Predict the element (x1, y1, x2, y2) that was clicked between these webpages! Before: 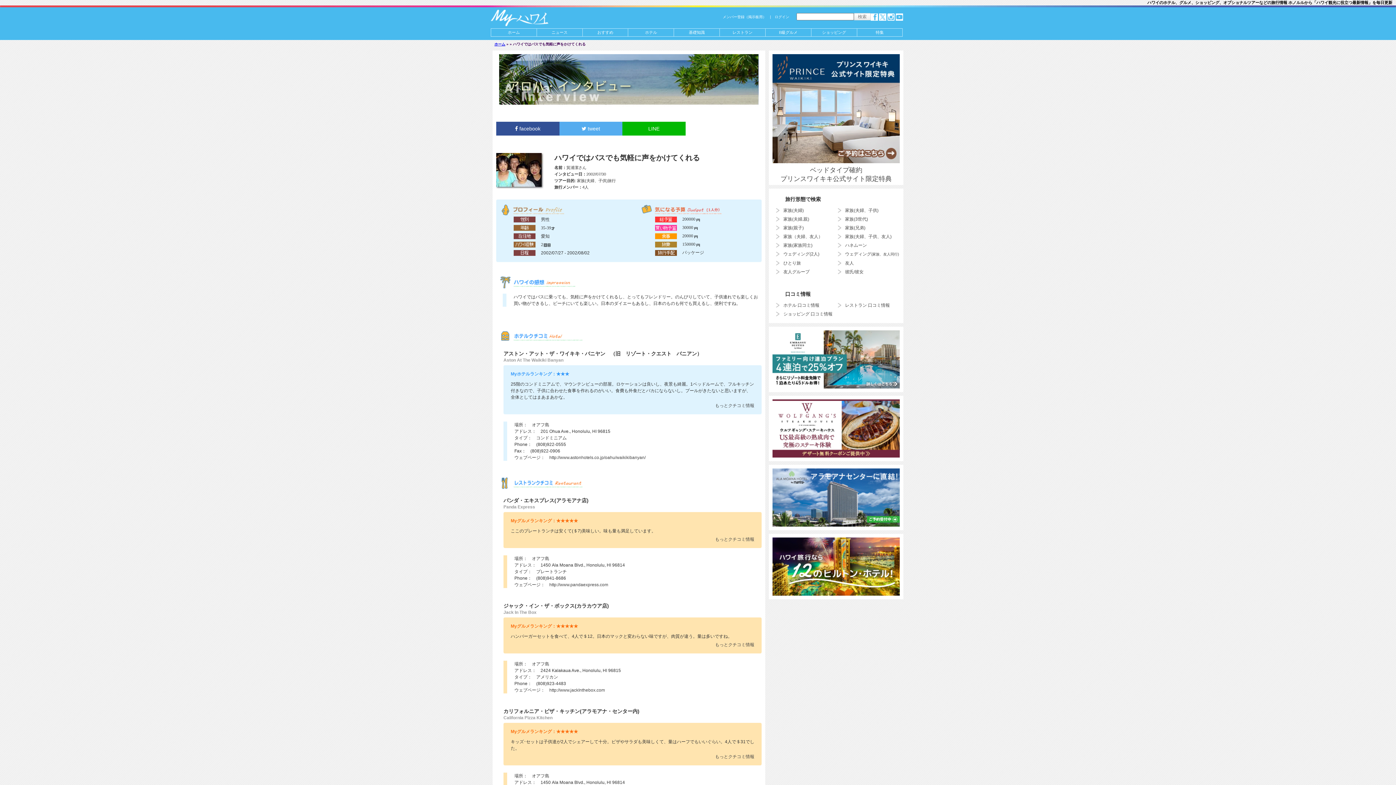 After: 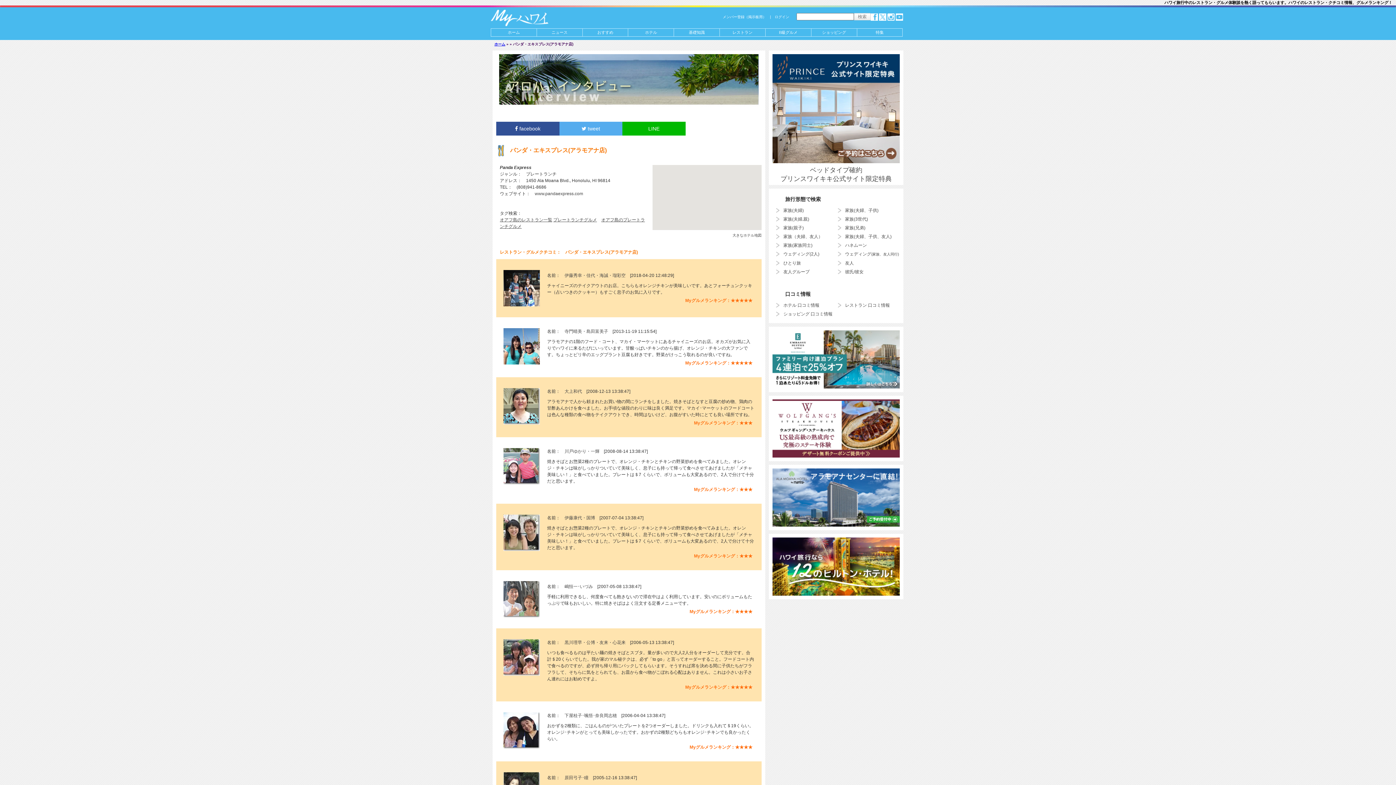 Action: label: もっとクチコミ情報 bbox: (715, 537, 754, 542)